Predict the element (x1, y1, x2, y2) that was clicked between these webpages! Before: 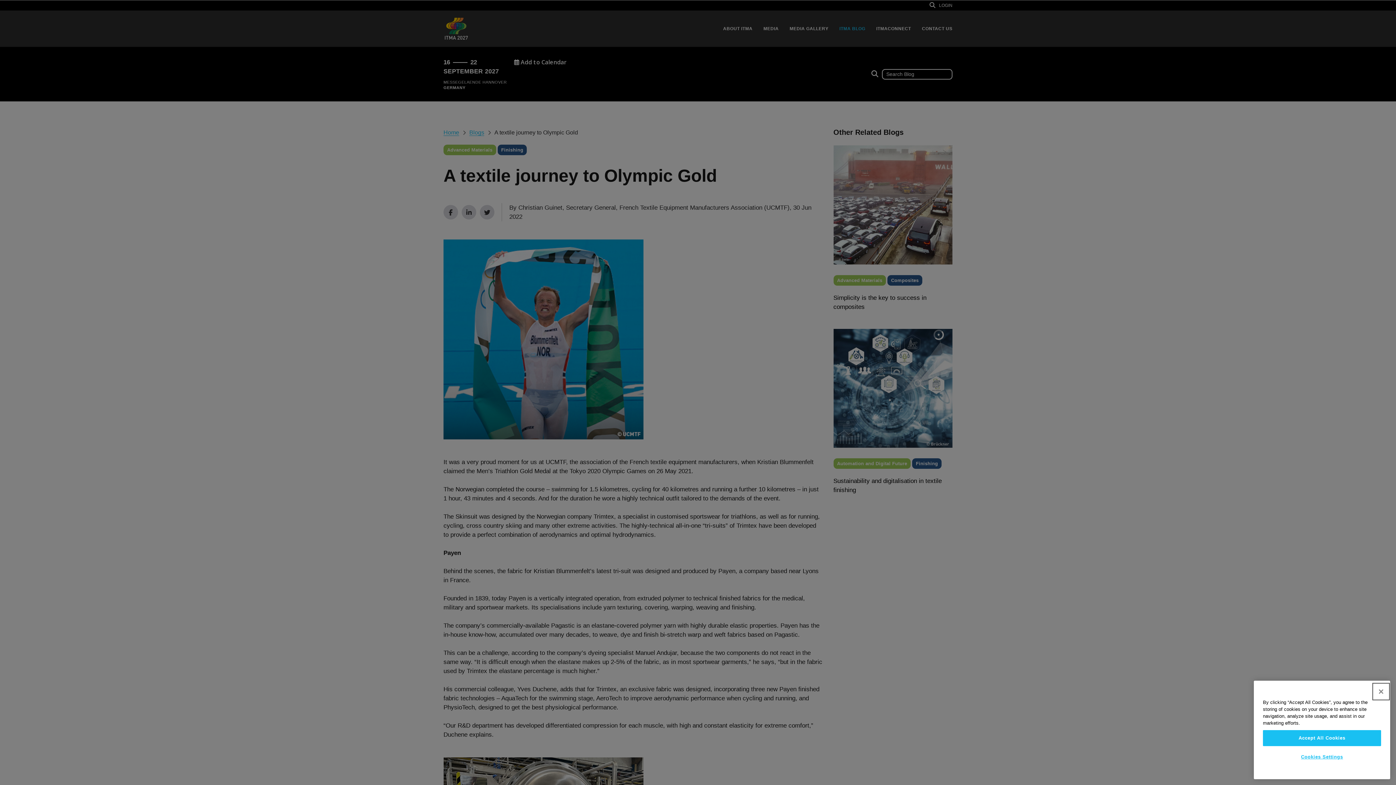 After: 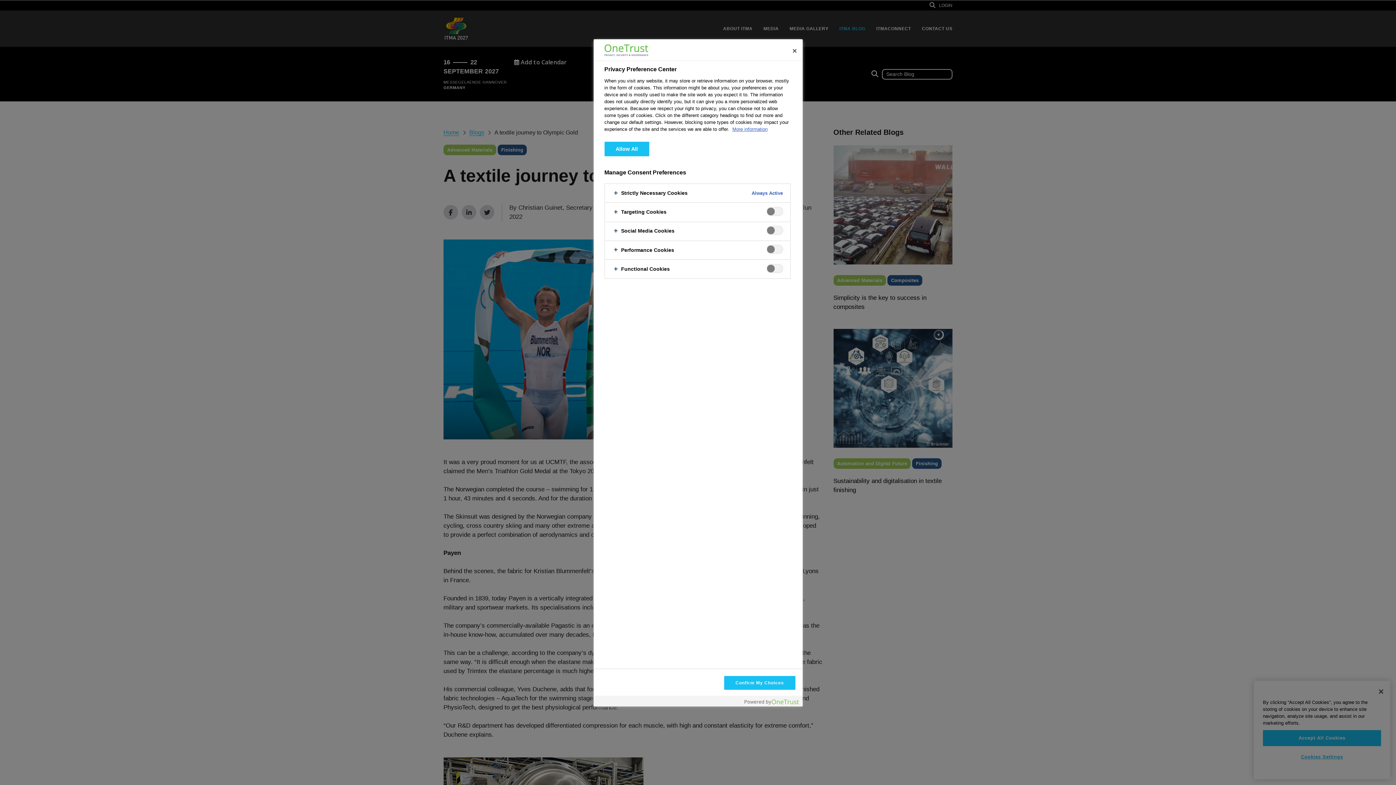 Action: bbox: (1263, 749, 1381, 765) label: Cookies Settings